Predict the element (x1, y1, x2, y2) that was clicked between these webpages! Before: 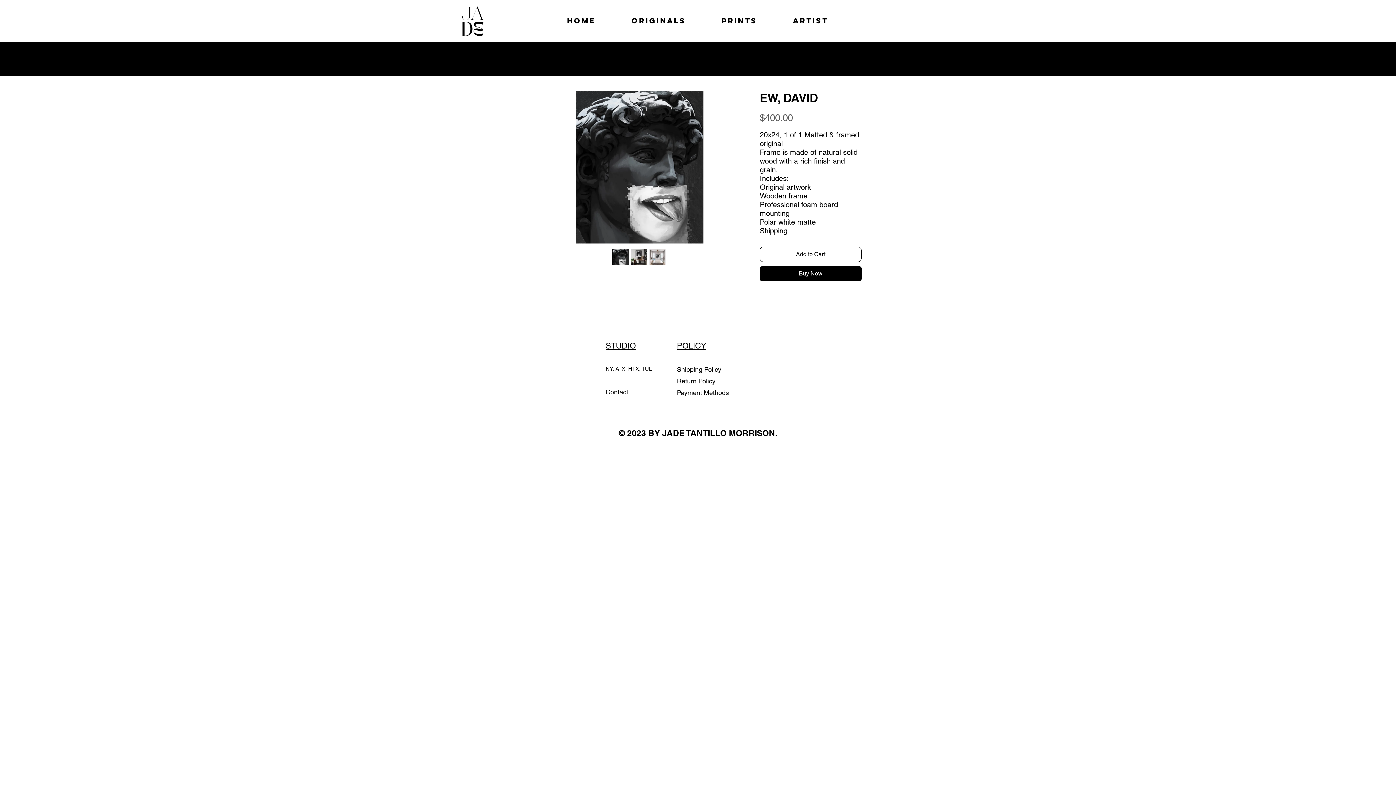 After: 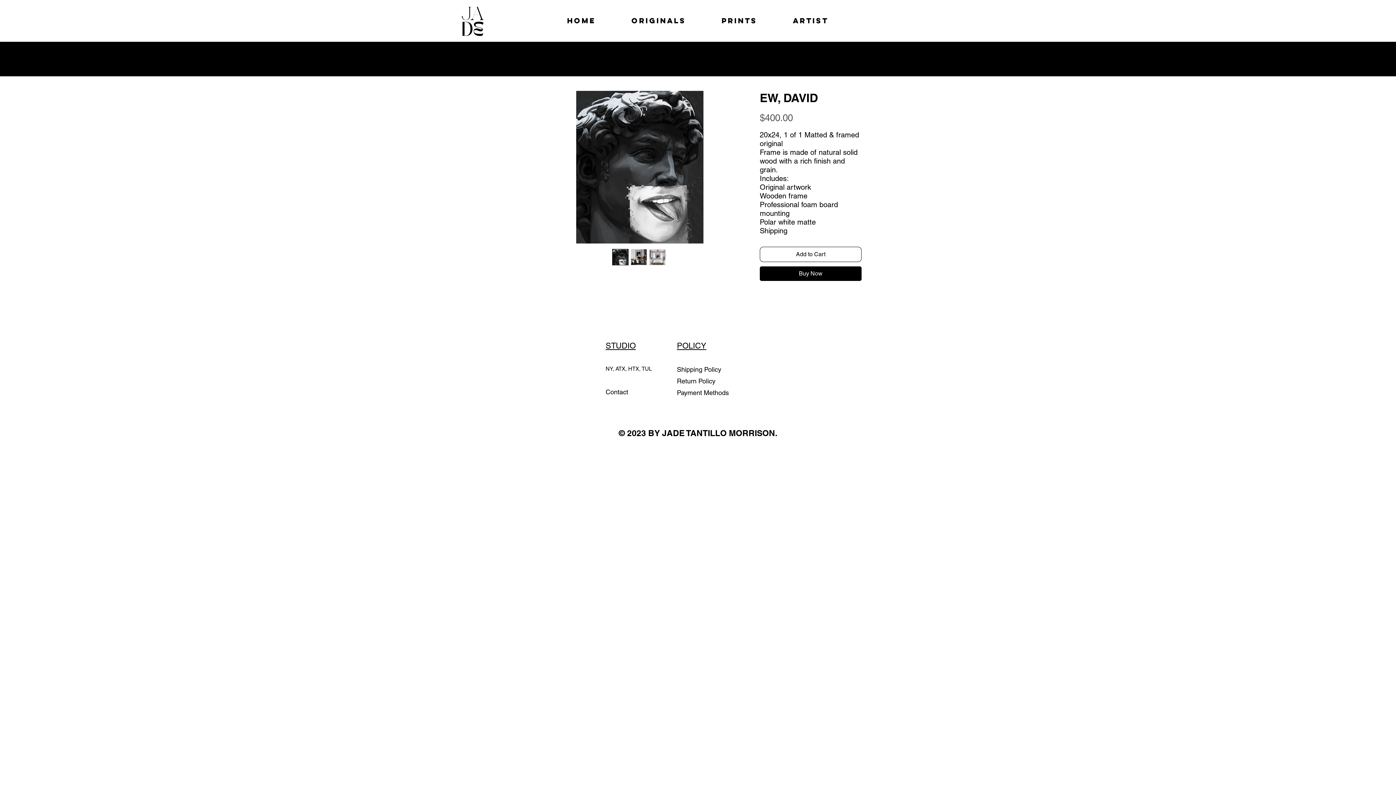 Action: bbox: (612, 249, 628, 265)